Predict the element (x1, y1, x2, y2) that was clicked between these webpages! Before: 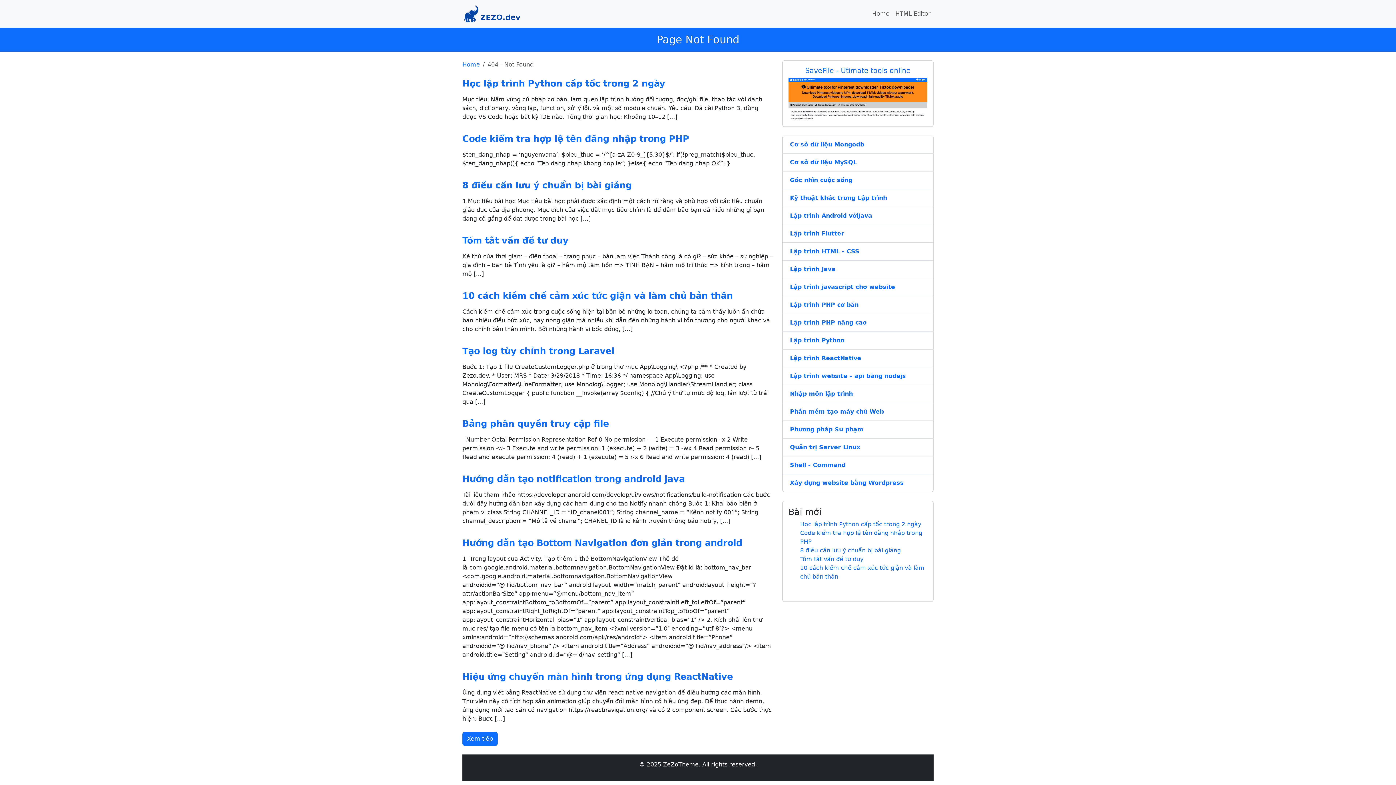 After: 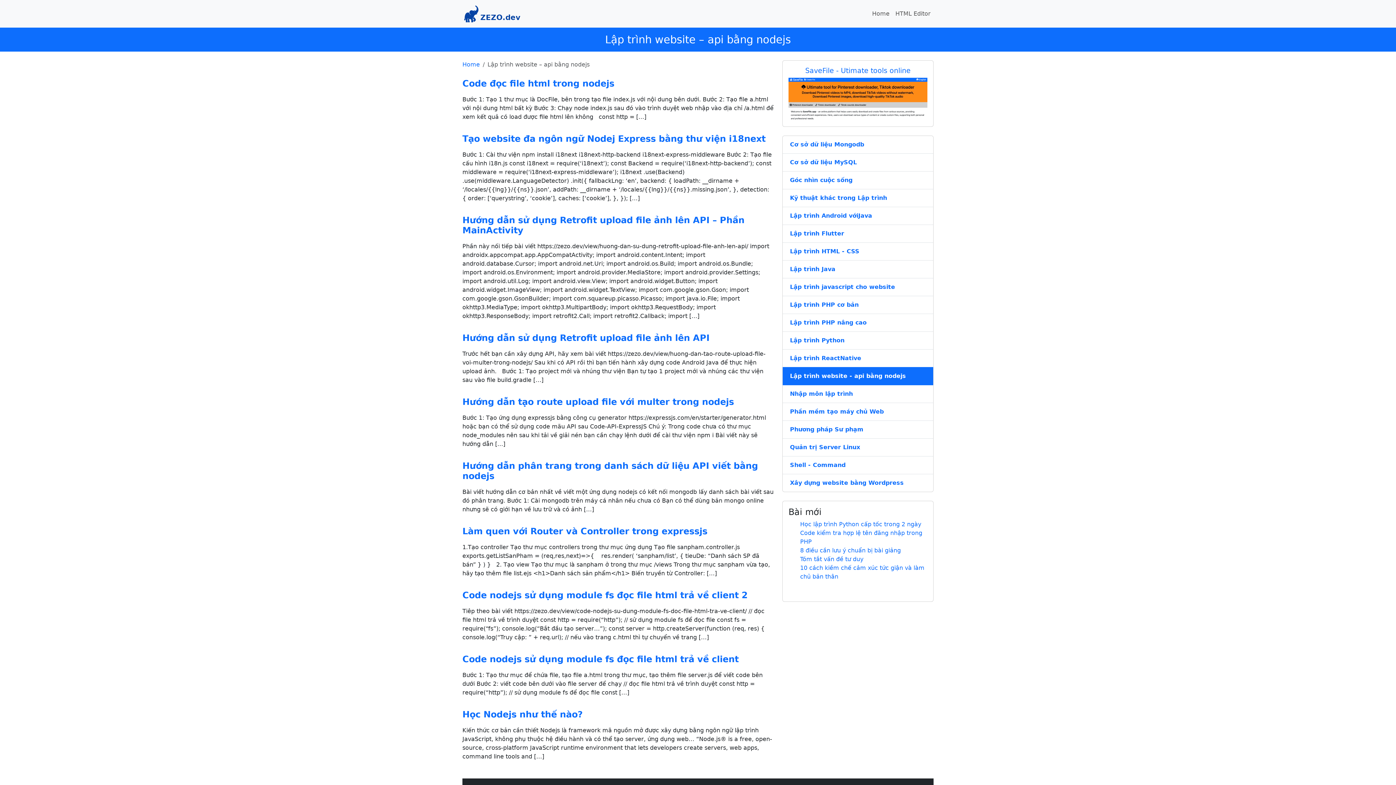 Action: bbox: (790, 371, 926, 380) label: Lập trình website - api bằng nodejs